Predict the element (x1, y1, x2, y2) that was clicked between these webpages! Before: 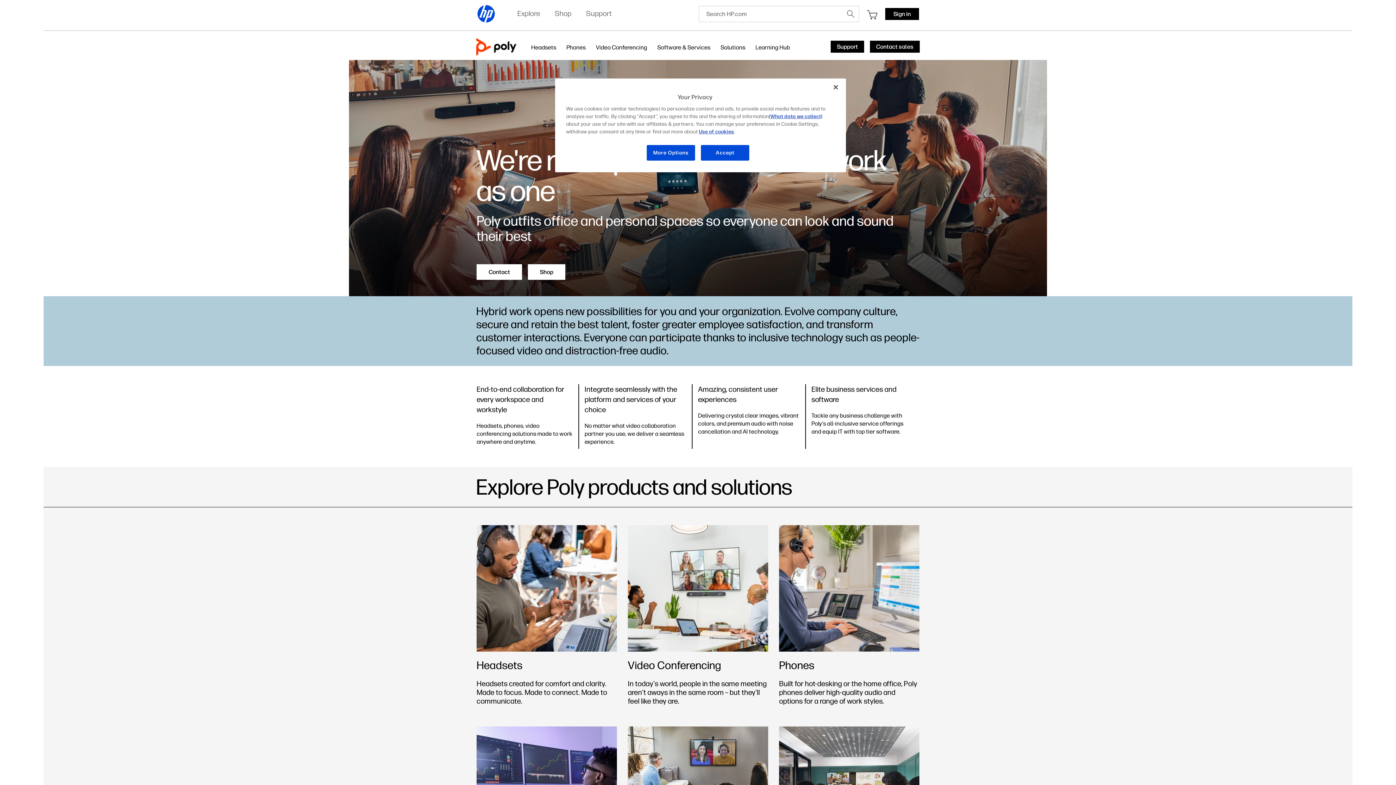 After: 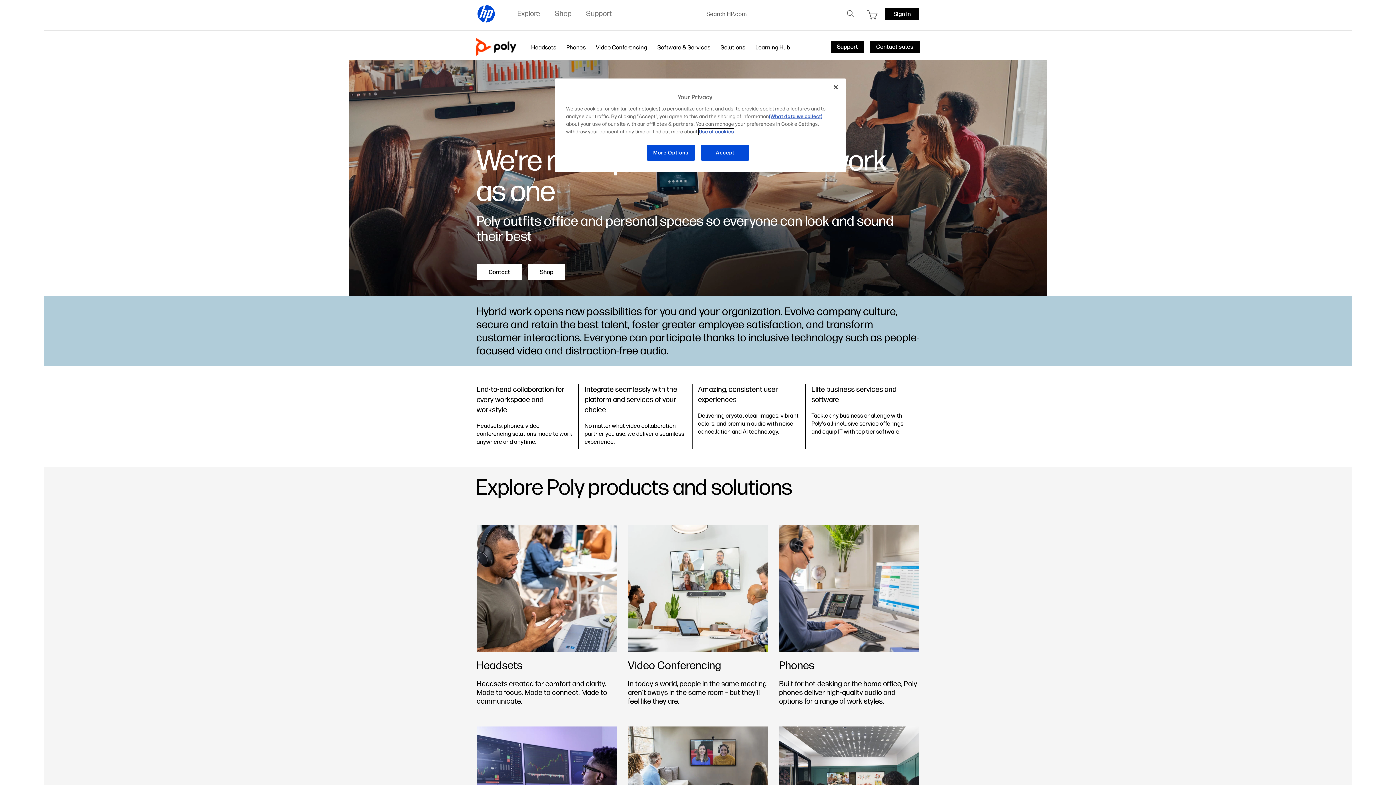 Action: bbox: (698, 128, 734, 134) label: Use of cookies